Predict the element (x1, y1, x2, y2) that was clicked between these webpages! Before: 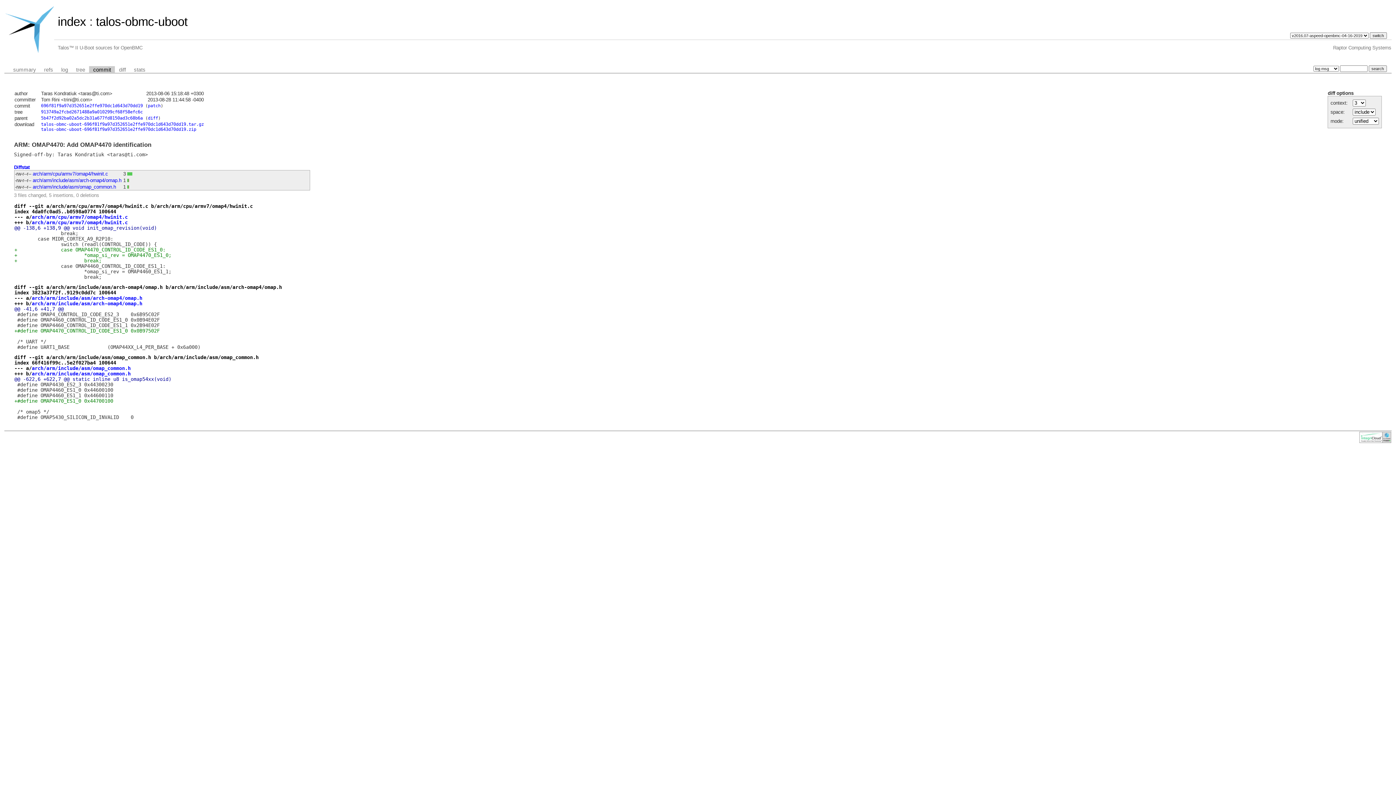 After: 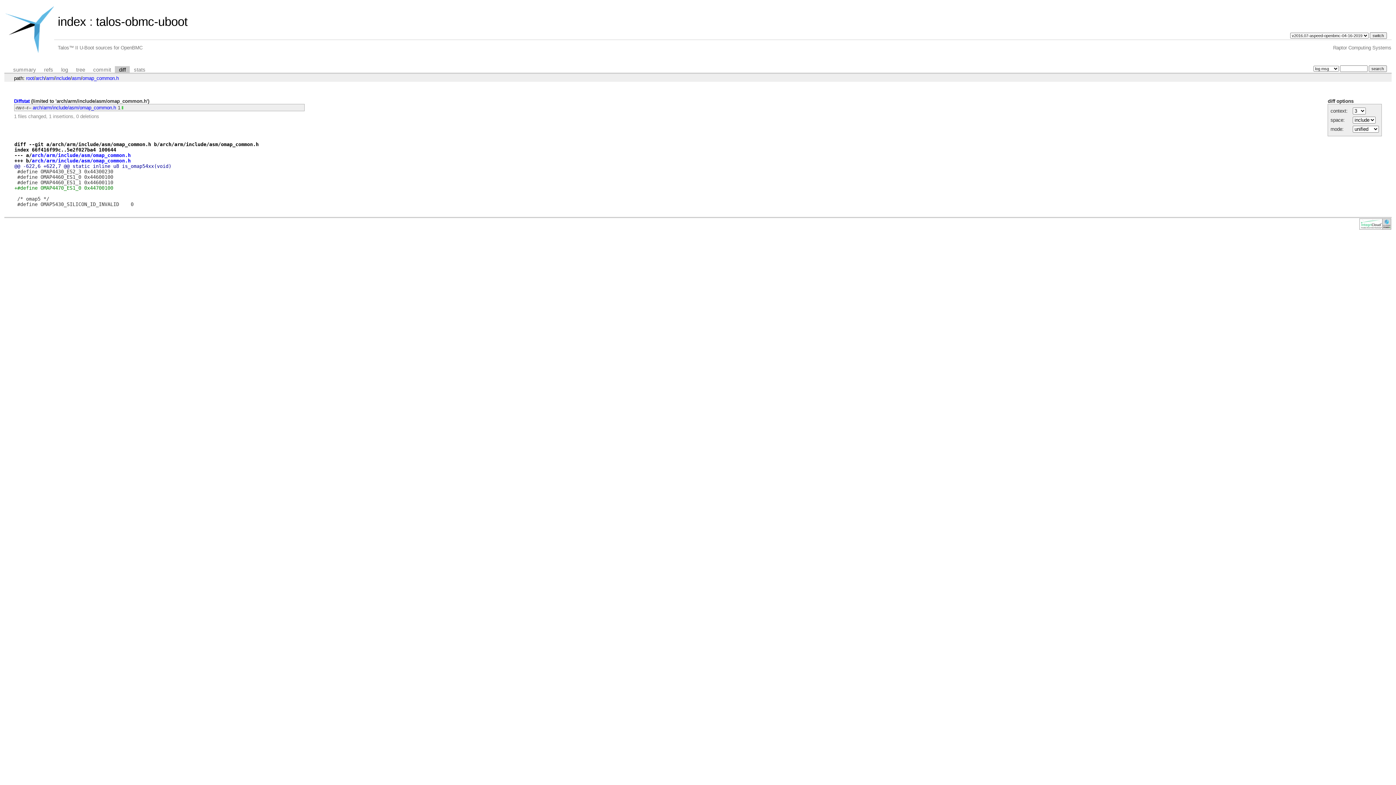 Action: label: arch/arm/include/asm/omap_common.h bbox: (32, 184, 115, 189)